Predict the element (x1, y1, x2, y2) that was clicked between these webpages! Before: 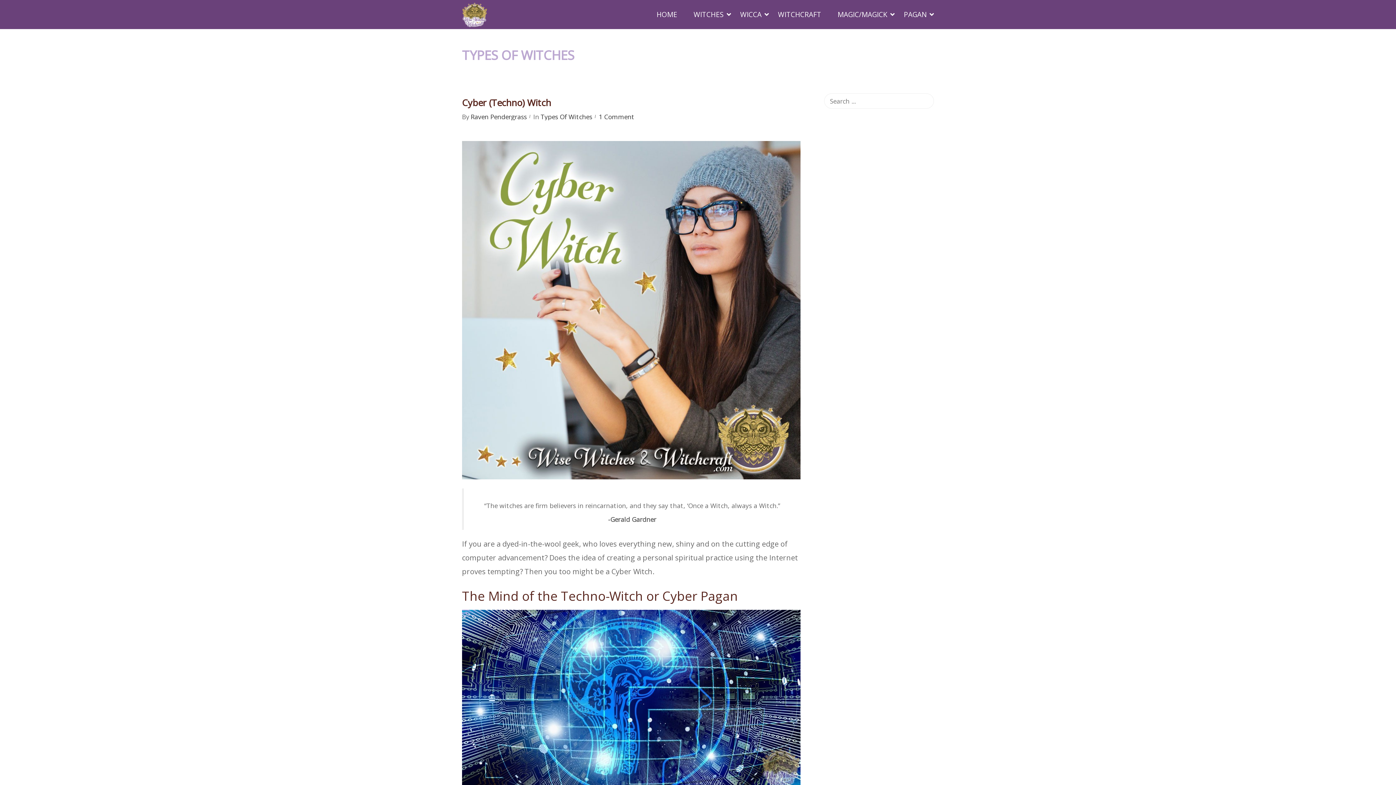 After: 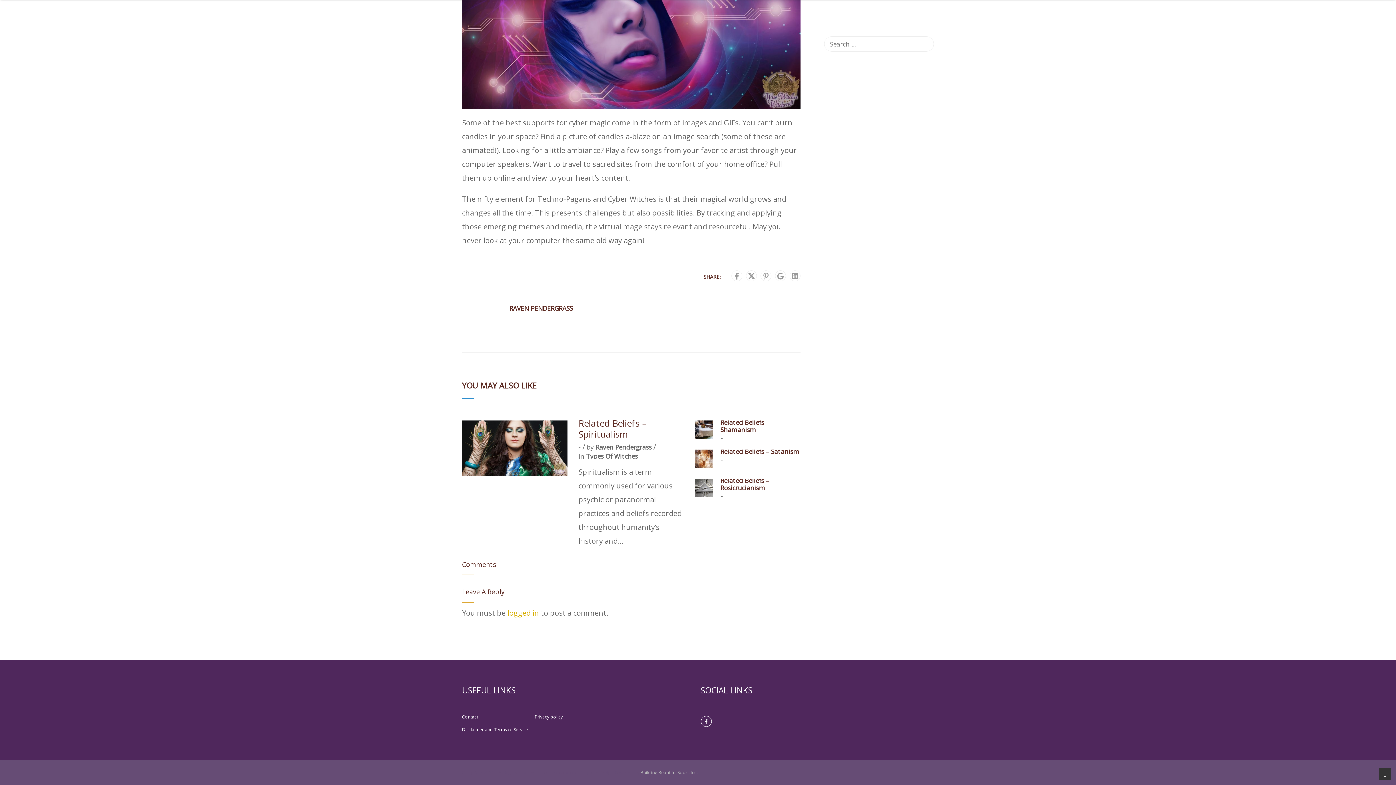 Action: bbox: (598, 113, 634, 120) label: 1 Comment